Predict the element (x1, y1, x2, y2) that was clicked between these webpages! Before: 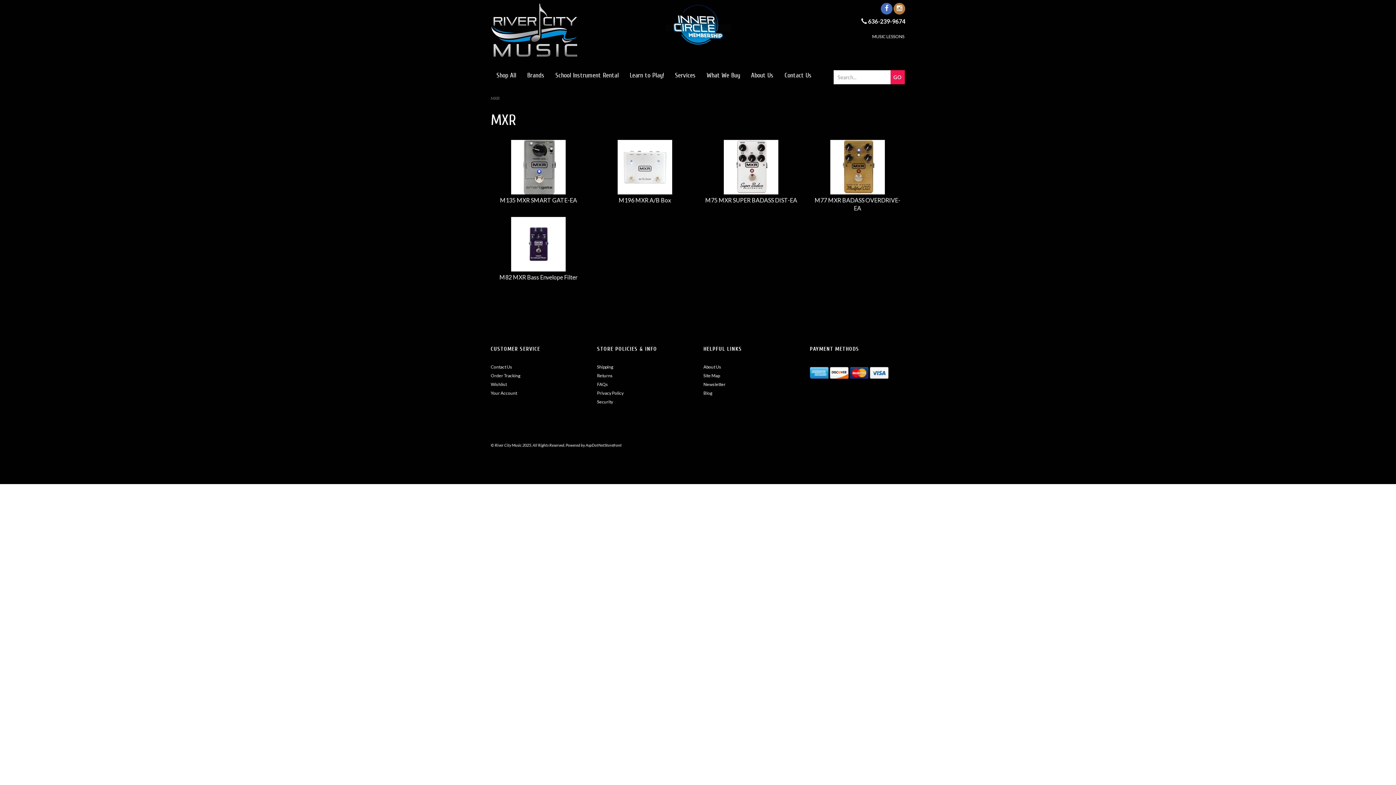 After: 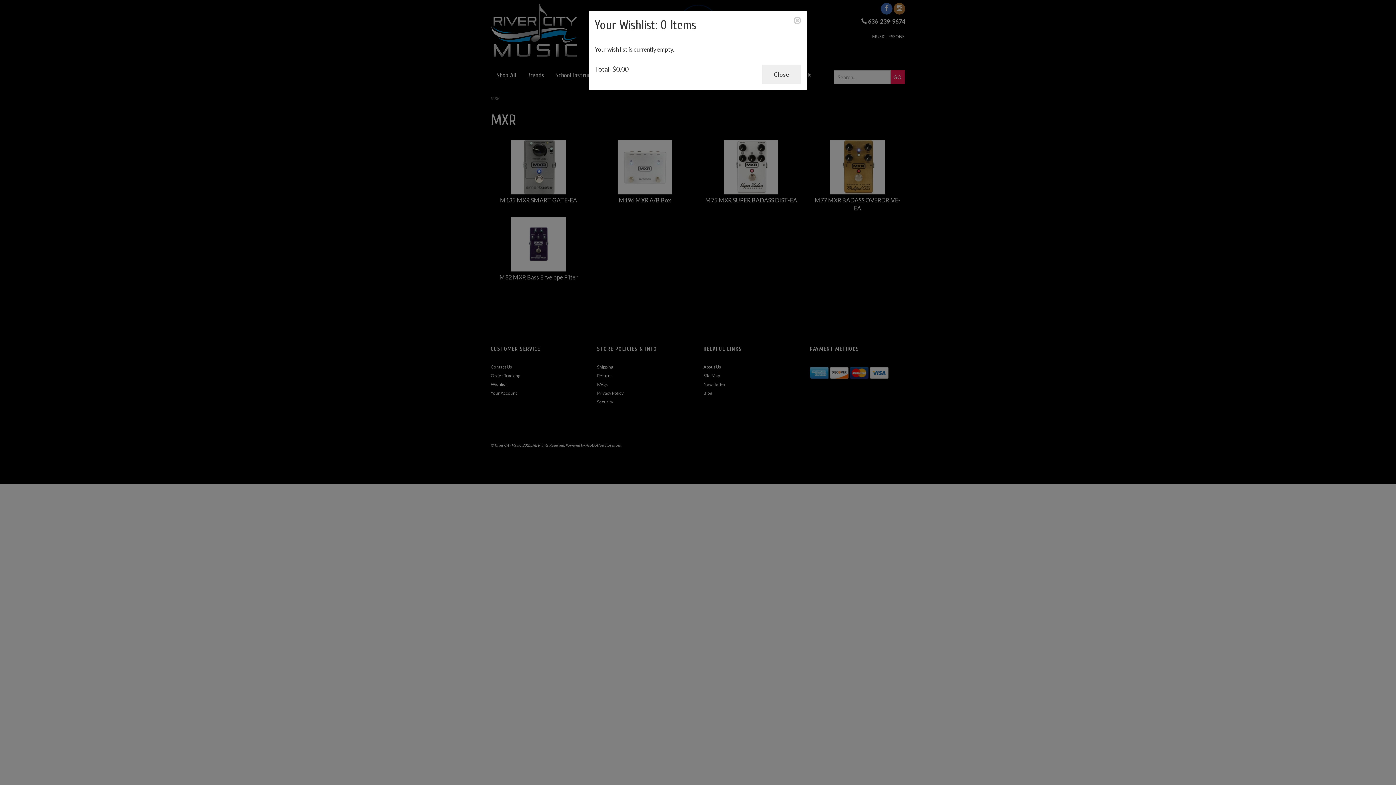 Action: label: Wishlist bbox: (490, 381, 506, 387)